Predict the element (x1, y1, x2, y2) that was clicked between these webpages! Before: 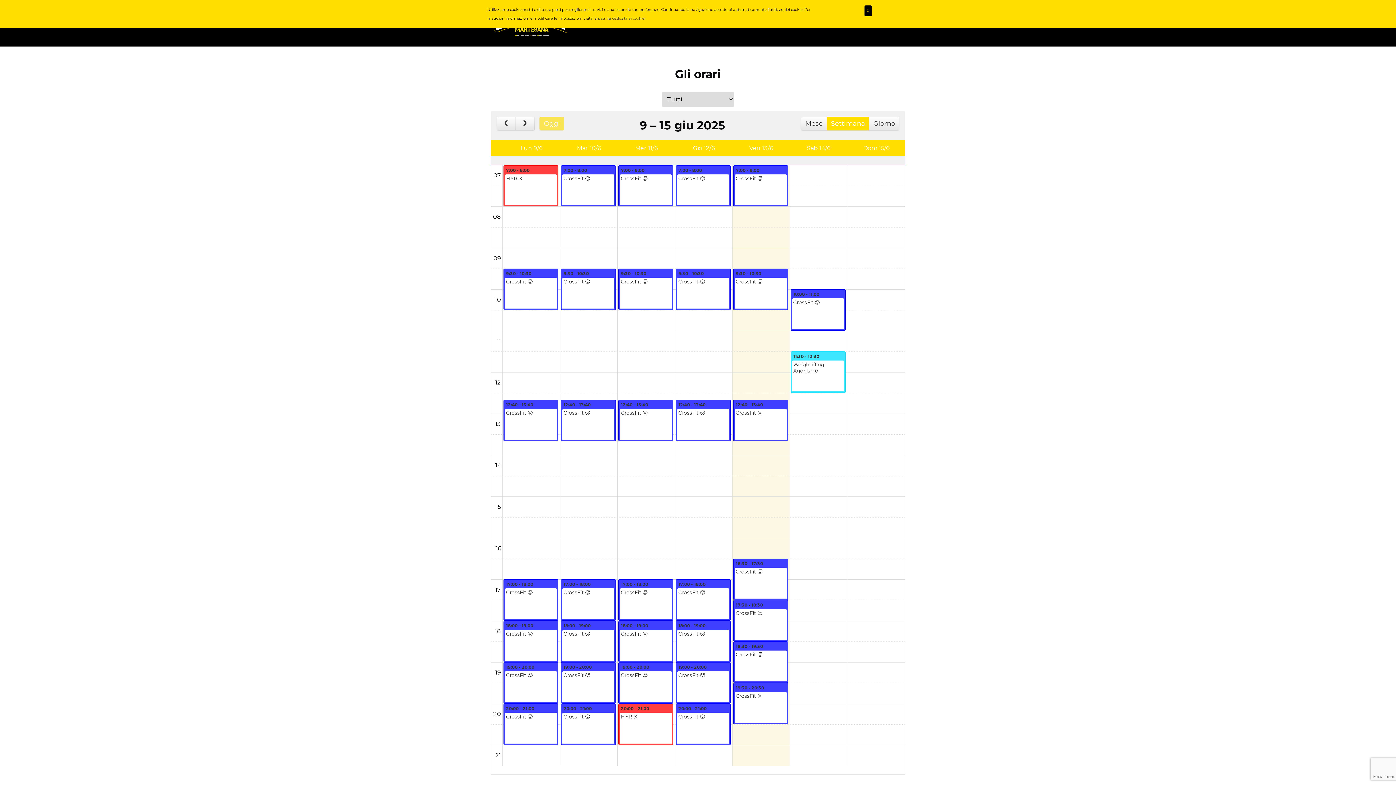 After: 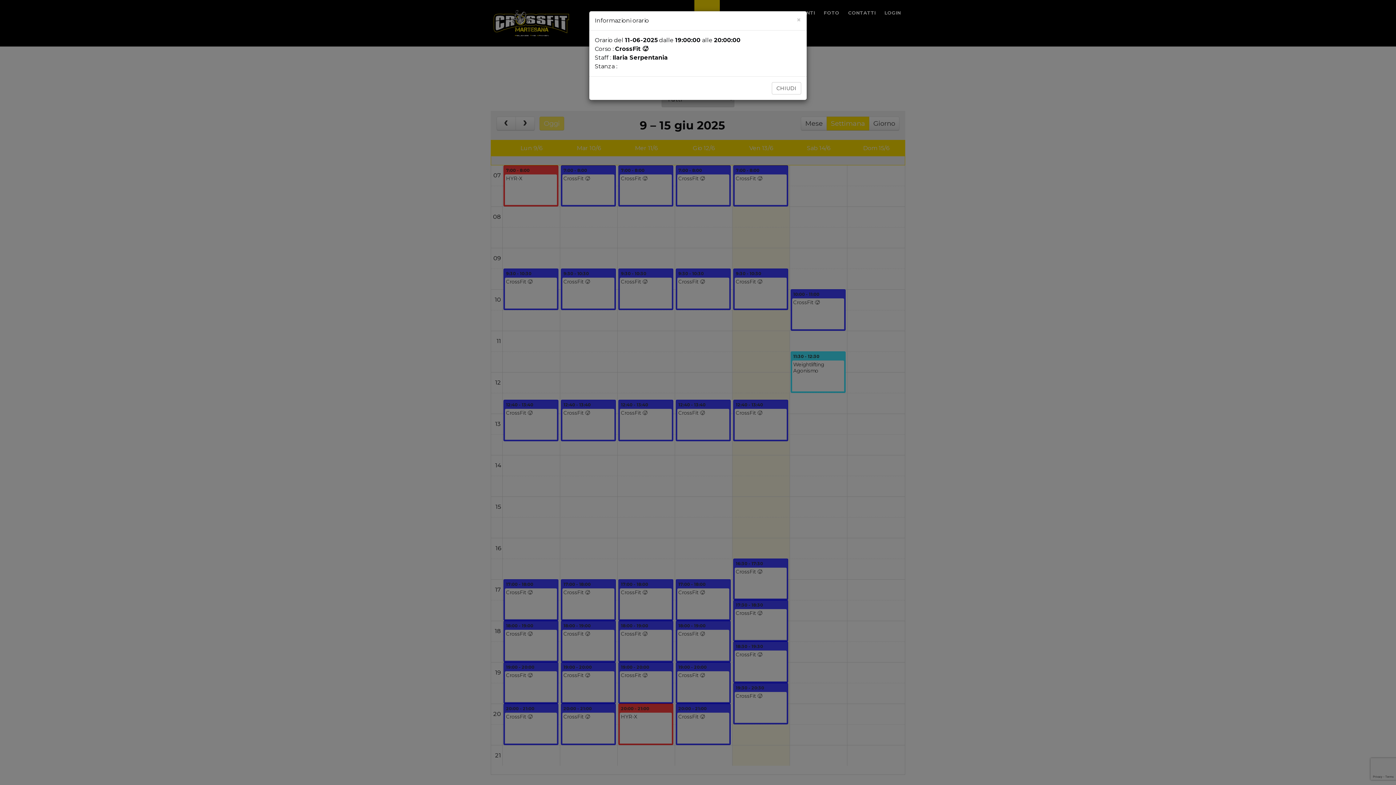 Action: label: 19:00 - 20:00
CrossFit 🥵 bbox: (618, 662, 673, 704)